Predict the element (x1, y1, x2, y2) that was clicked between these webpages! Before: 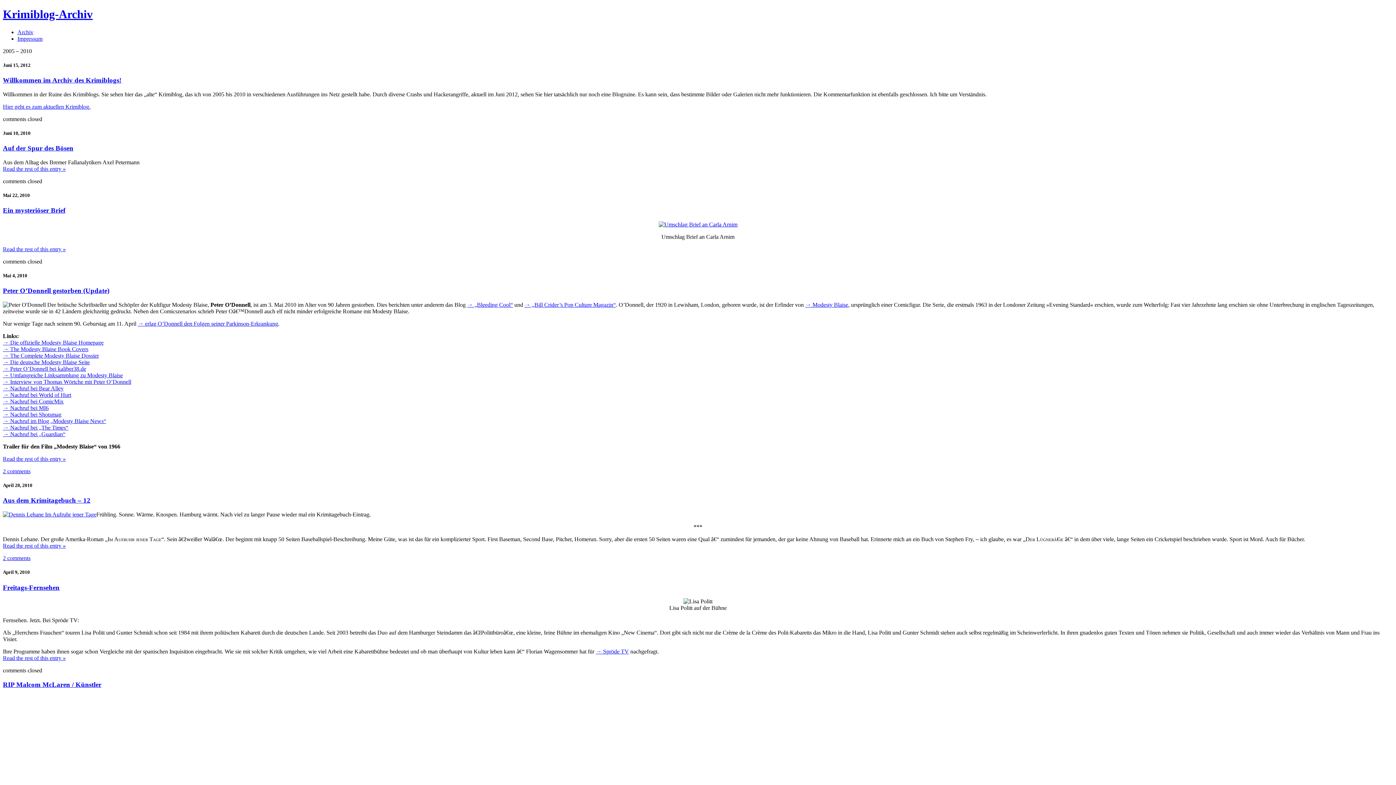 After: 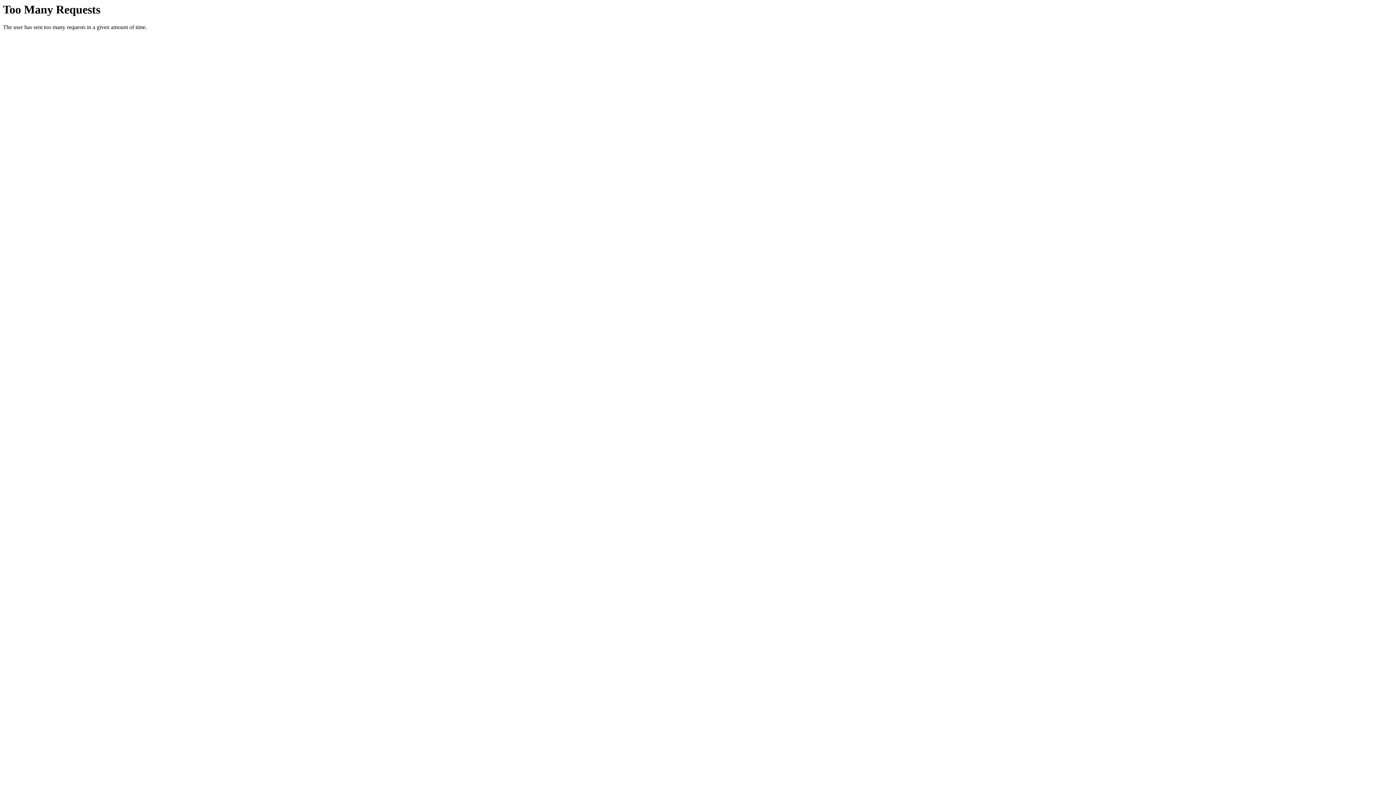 Action: bbox: (2, 365, 86, 372) label: → Peter O’Donnell bei kaliber38.de